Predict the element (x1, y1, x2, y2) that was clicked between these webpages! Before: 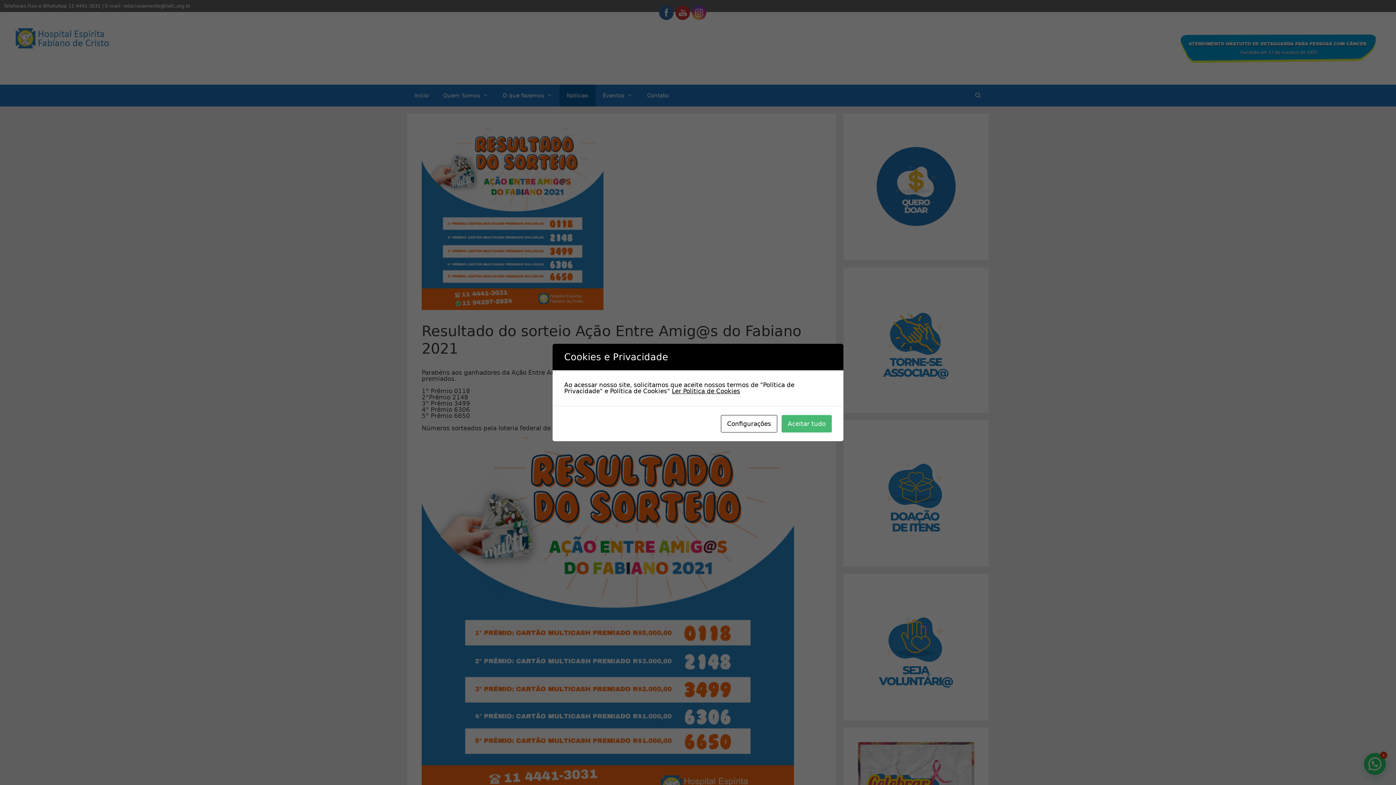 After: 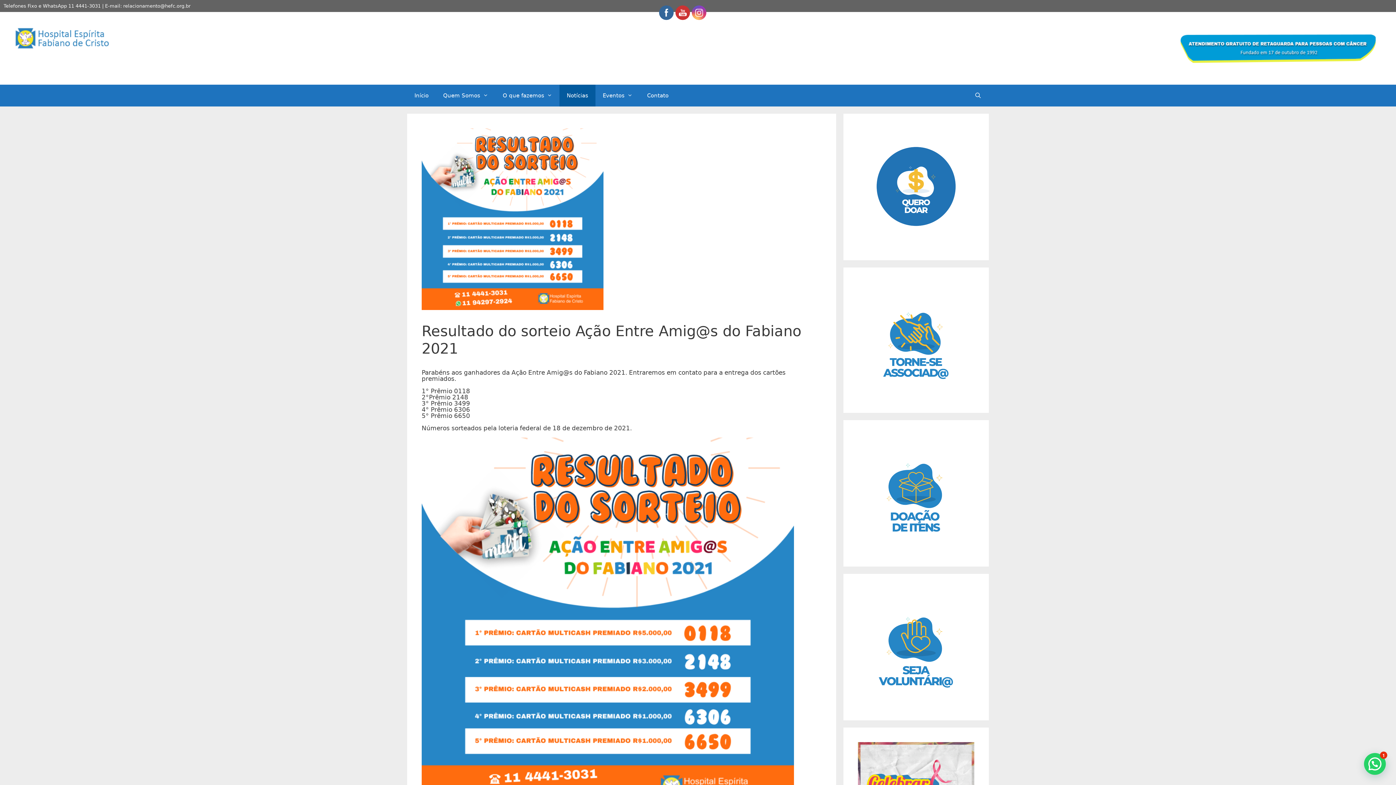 Action: bbox: (781, 415, 832, 432) label: Aceitar tudo